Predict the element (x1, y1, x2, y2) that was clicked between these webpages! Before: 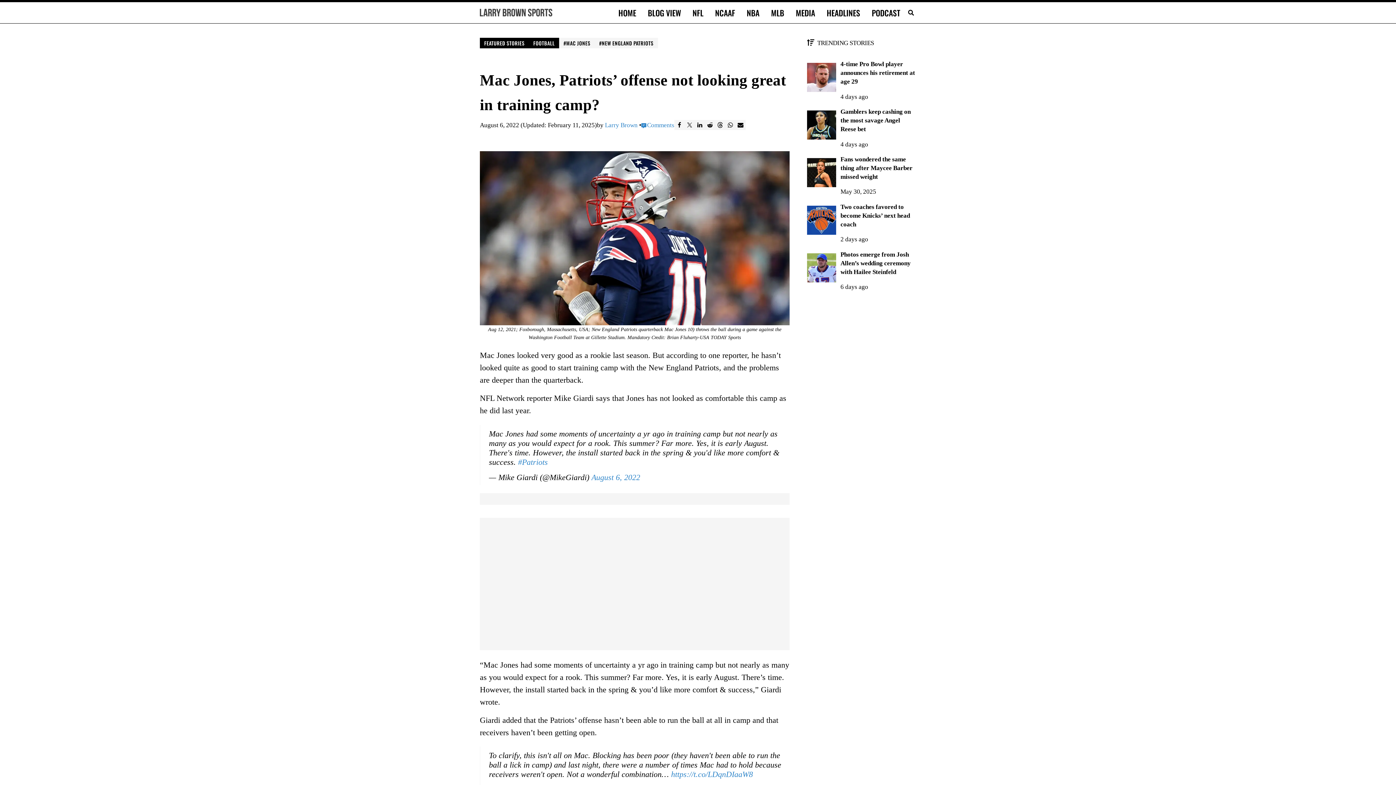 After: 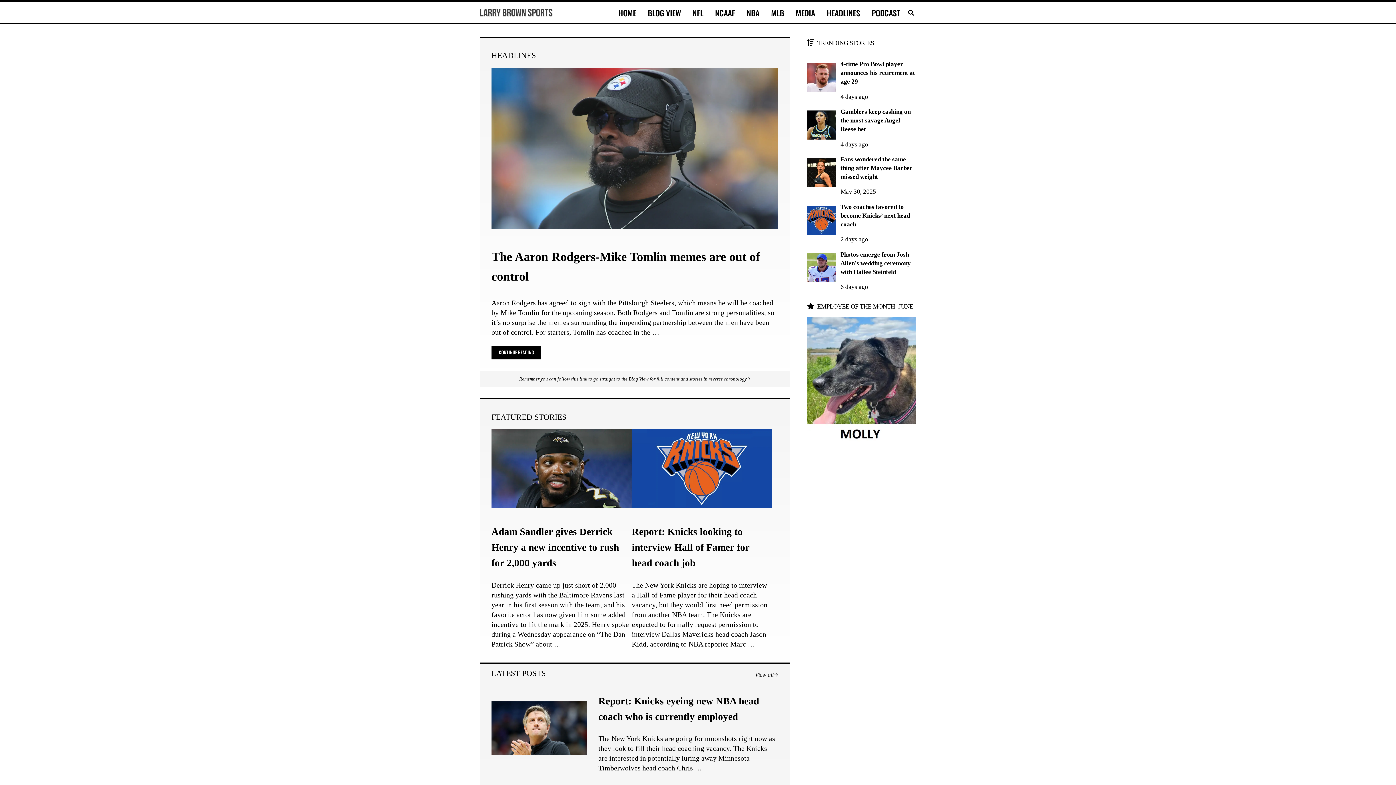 Action: bbox: (612, 2, 642, 23) label: HOME